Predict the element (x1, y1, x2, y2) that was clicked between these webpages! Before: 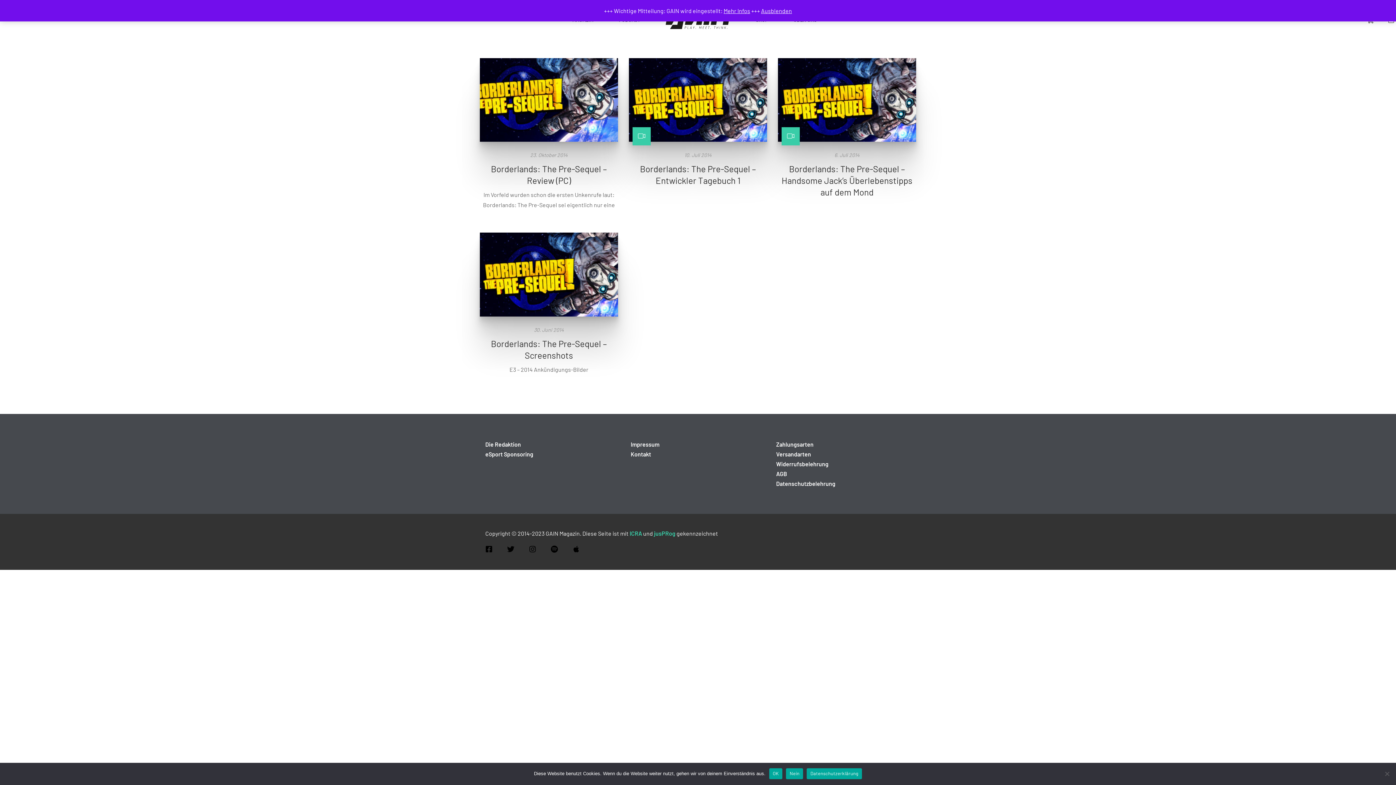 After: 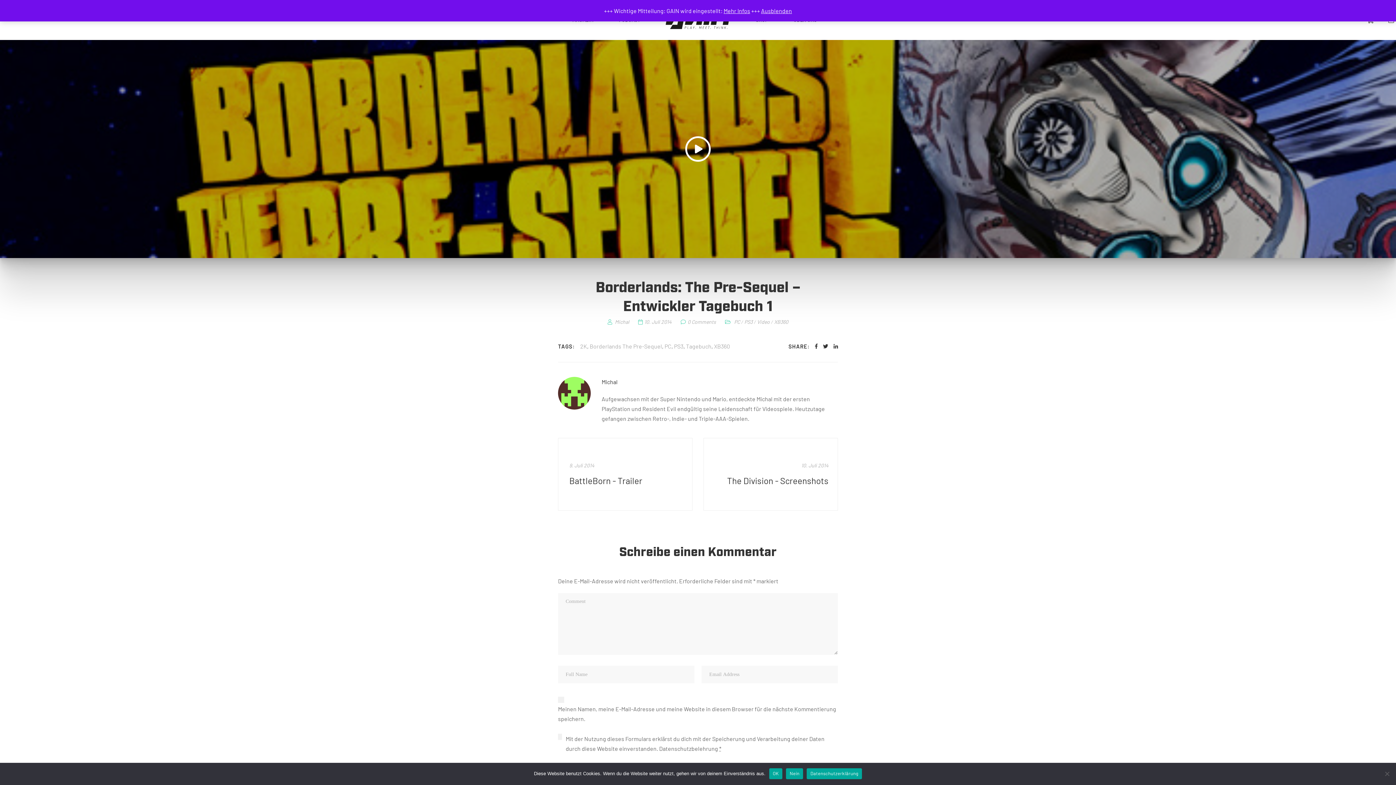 Action: bbox: (684, 152, 711, 158) label: 10. Juli 2014